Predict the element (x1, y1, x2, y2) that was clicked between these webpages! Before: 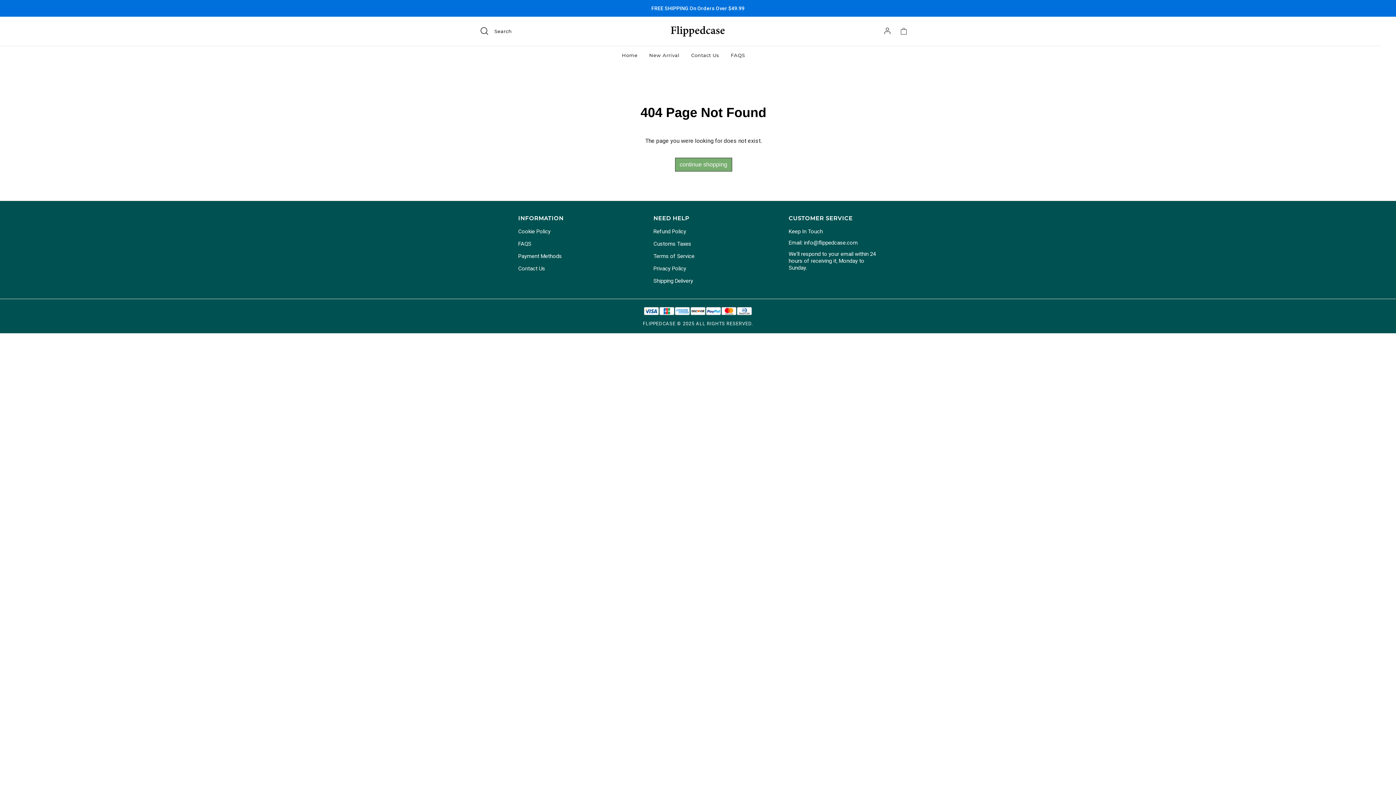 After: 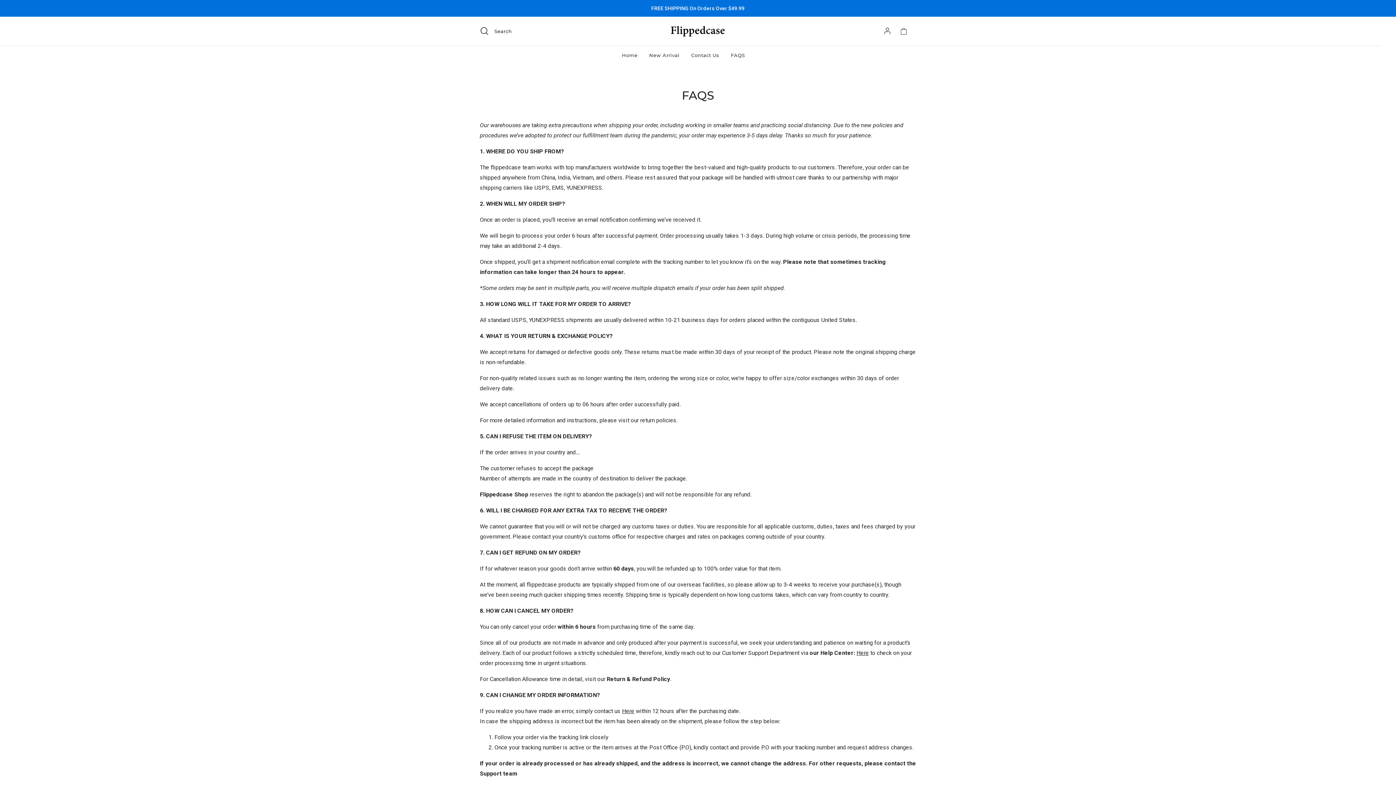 Action: label: FAQS bbox: (518, 240, 639, 247)